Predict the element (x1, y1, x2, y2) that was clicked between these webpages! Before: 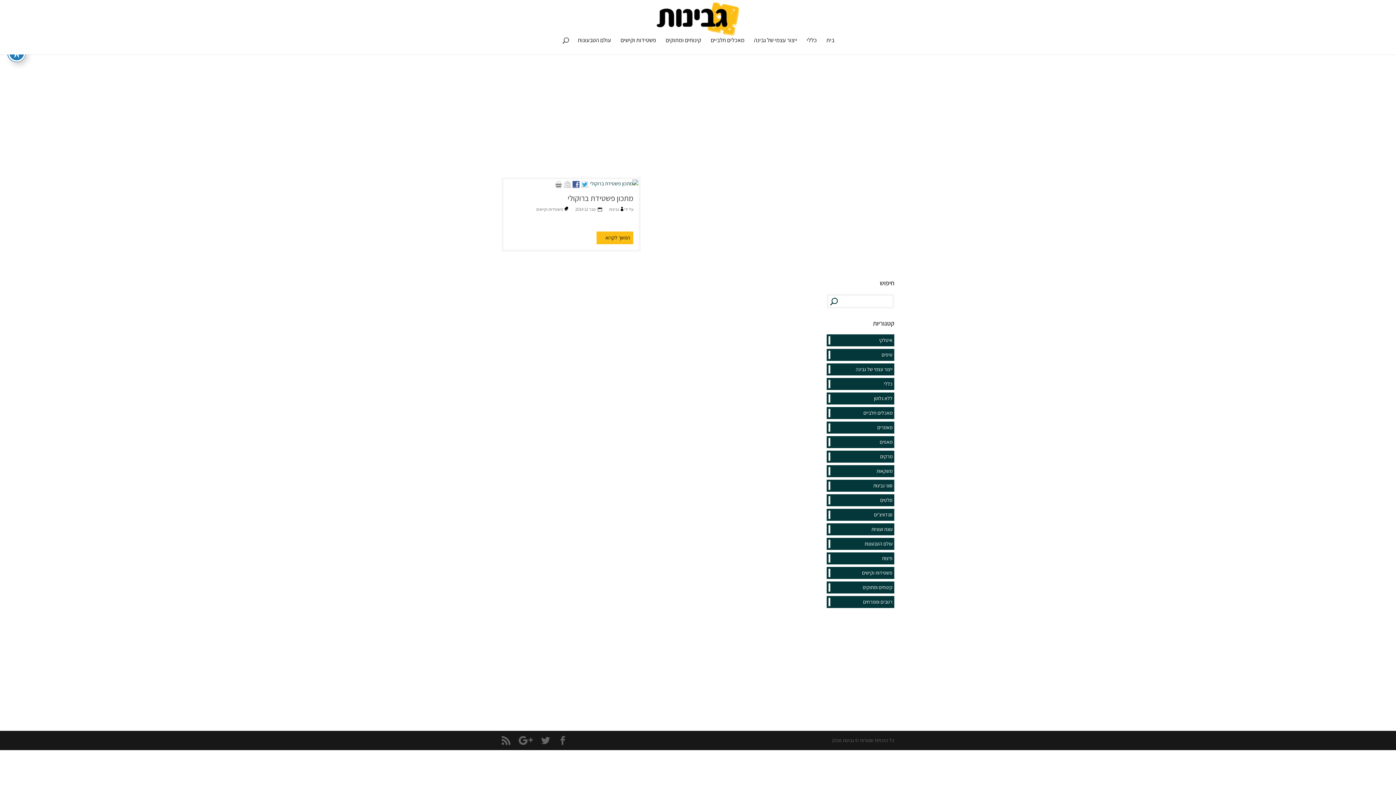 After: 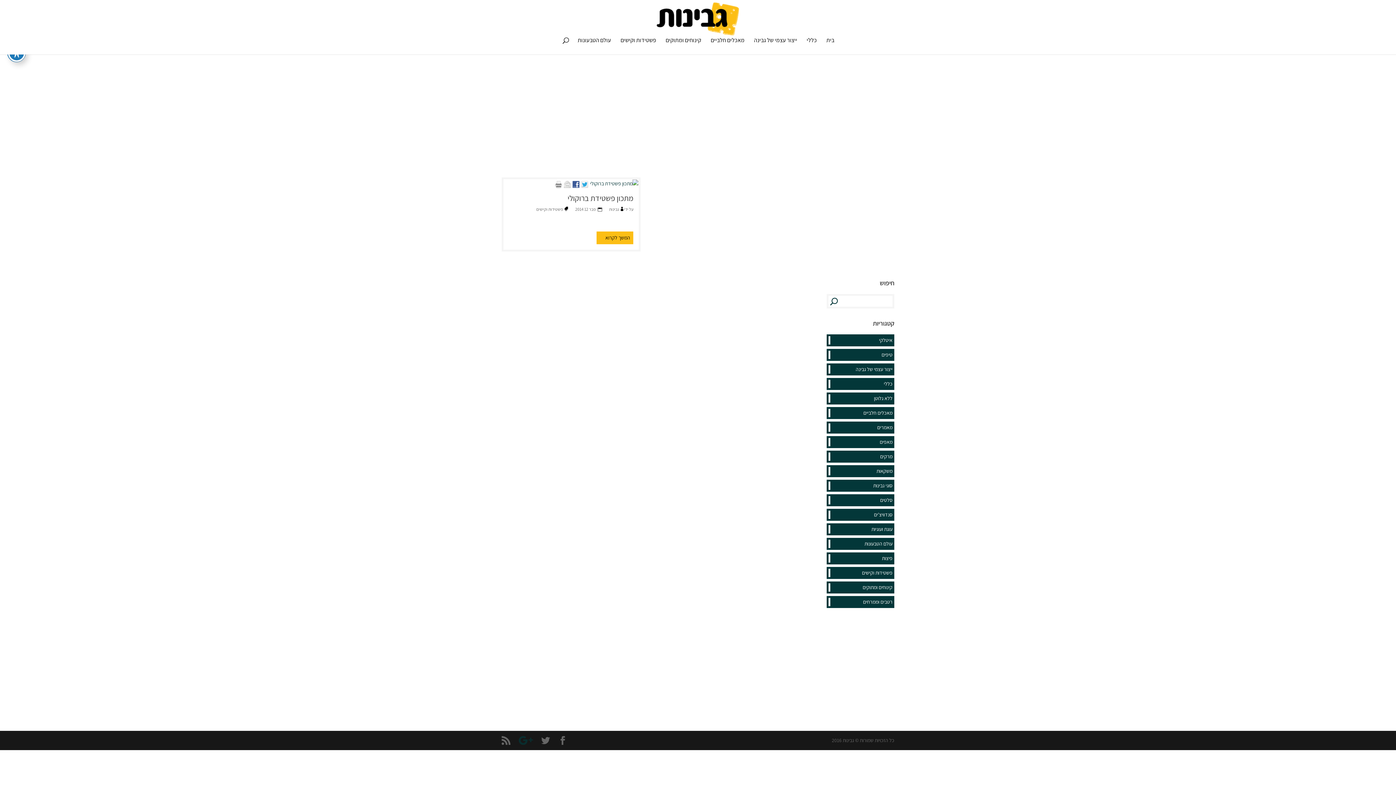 Action: bbox: (518, 736, 533, 745)